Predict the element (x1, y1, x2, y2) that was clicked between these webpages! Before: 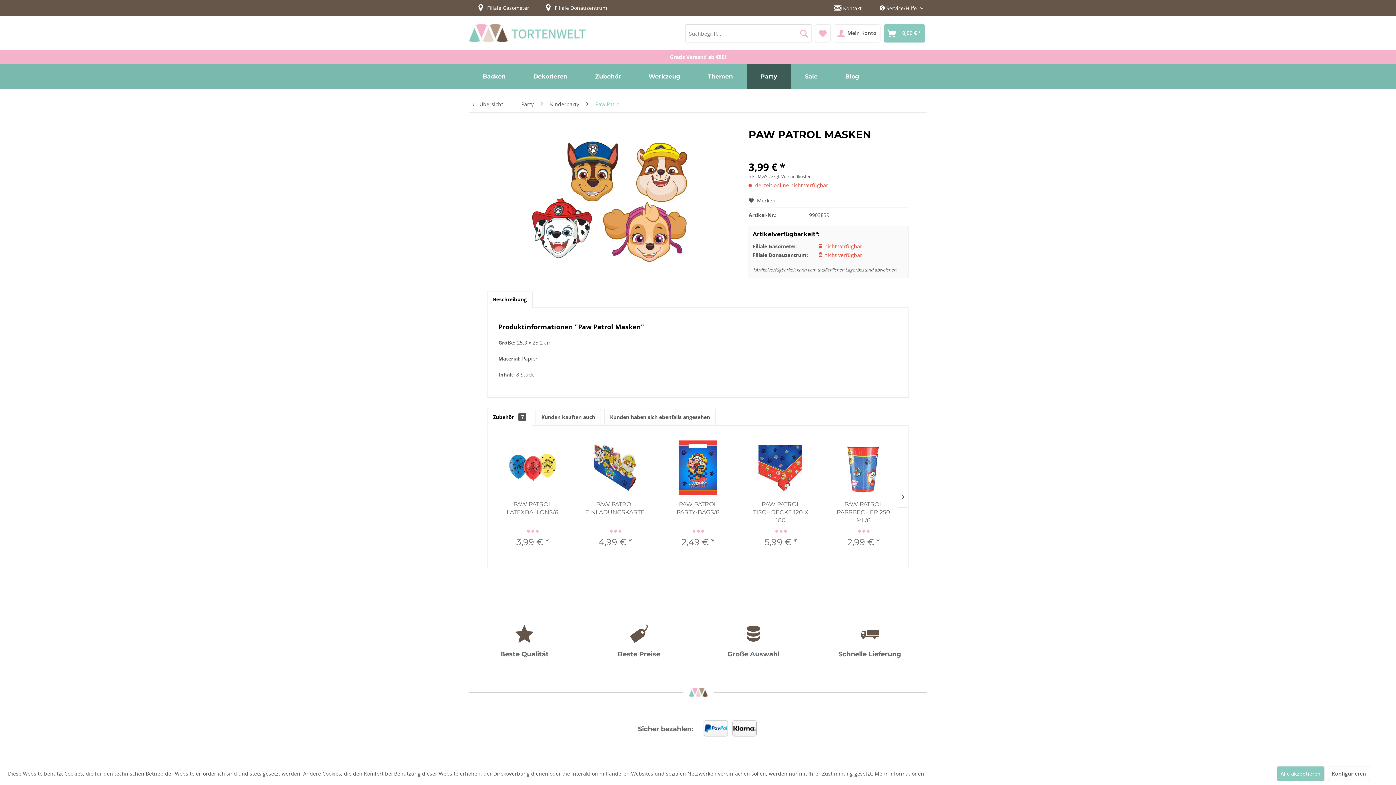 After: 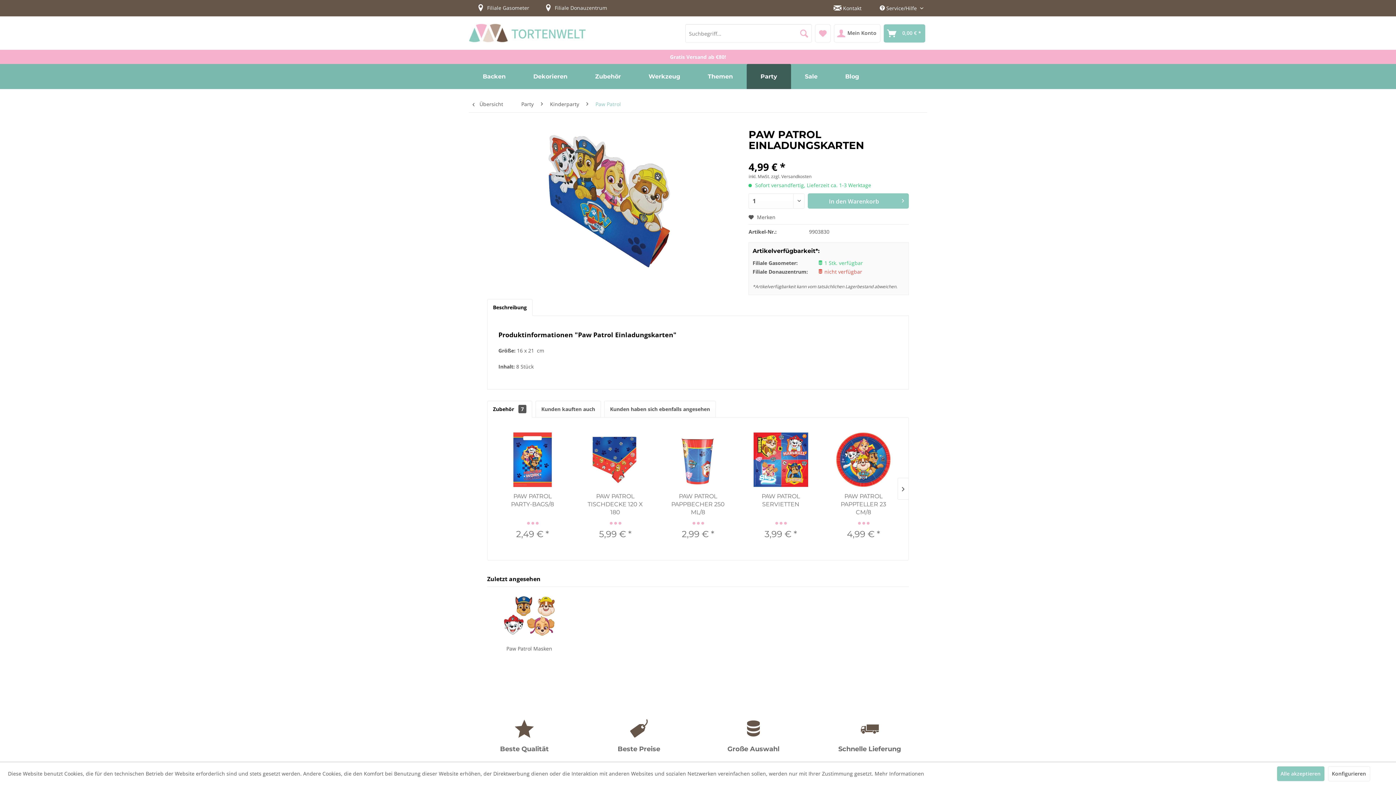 Action: bbox: (585, 440, 645, 495)